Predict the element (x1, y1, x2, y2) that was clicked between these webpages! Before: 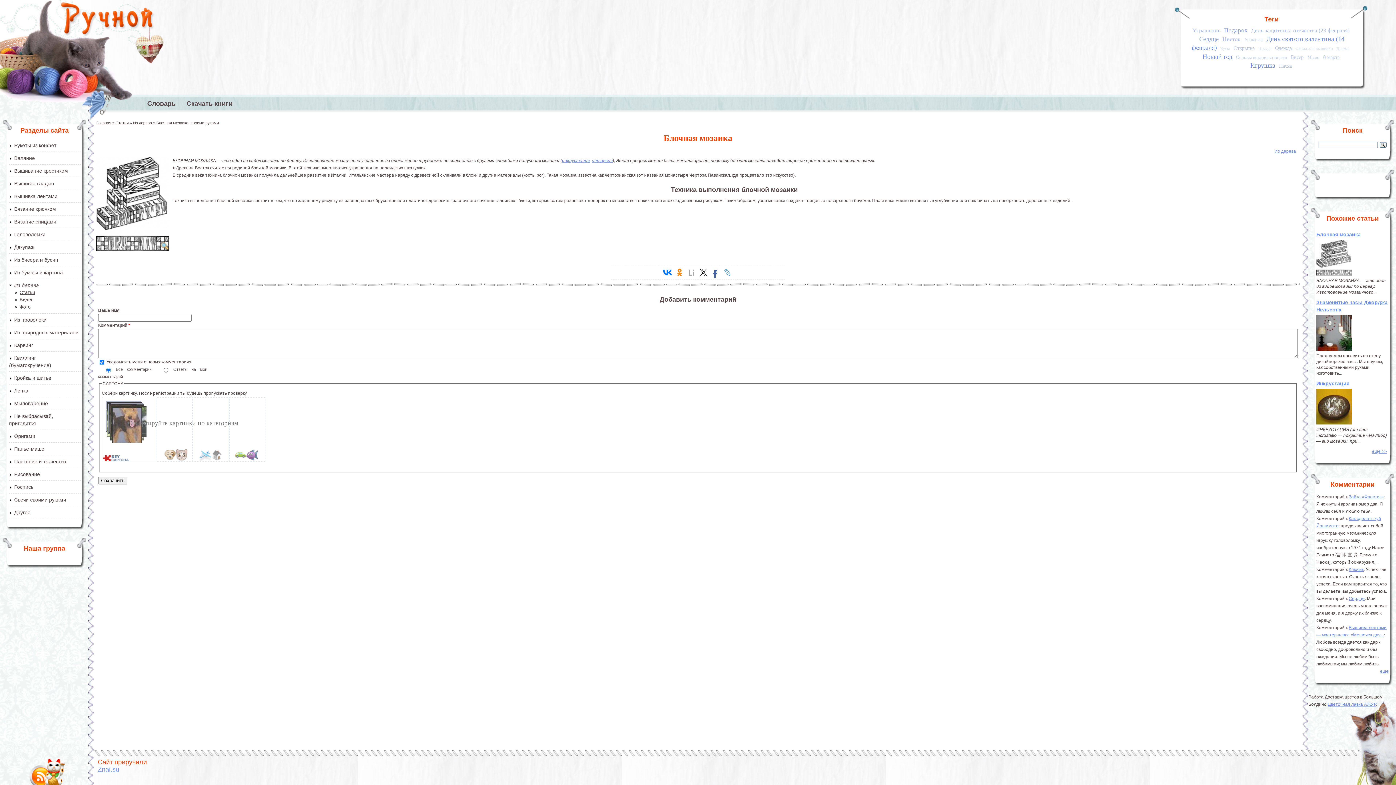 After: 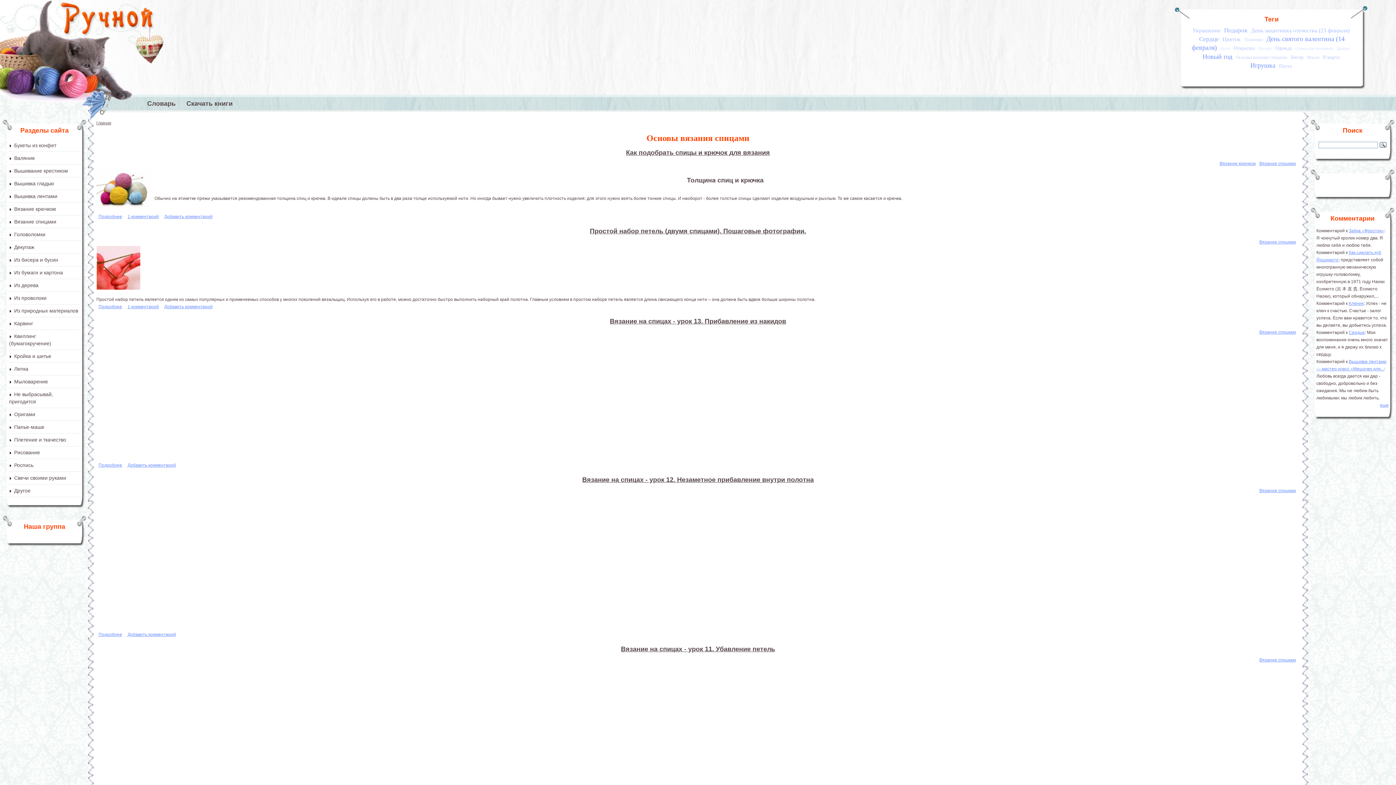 Action: label: Основы вязания спицами bbox: (1235, 54, 1288, 60)